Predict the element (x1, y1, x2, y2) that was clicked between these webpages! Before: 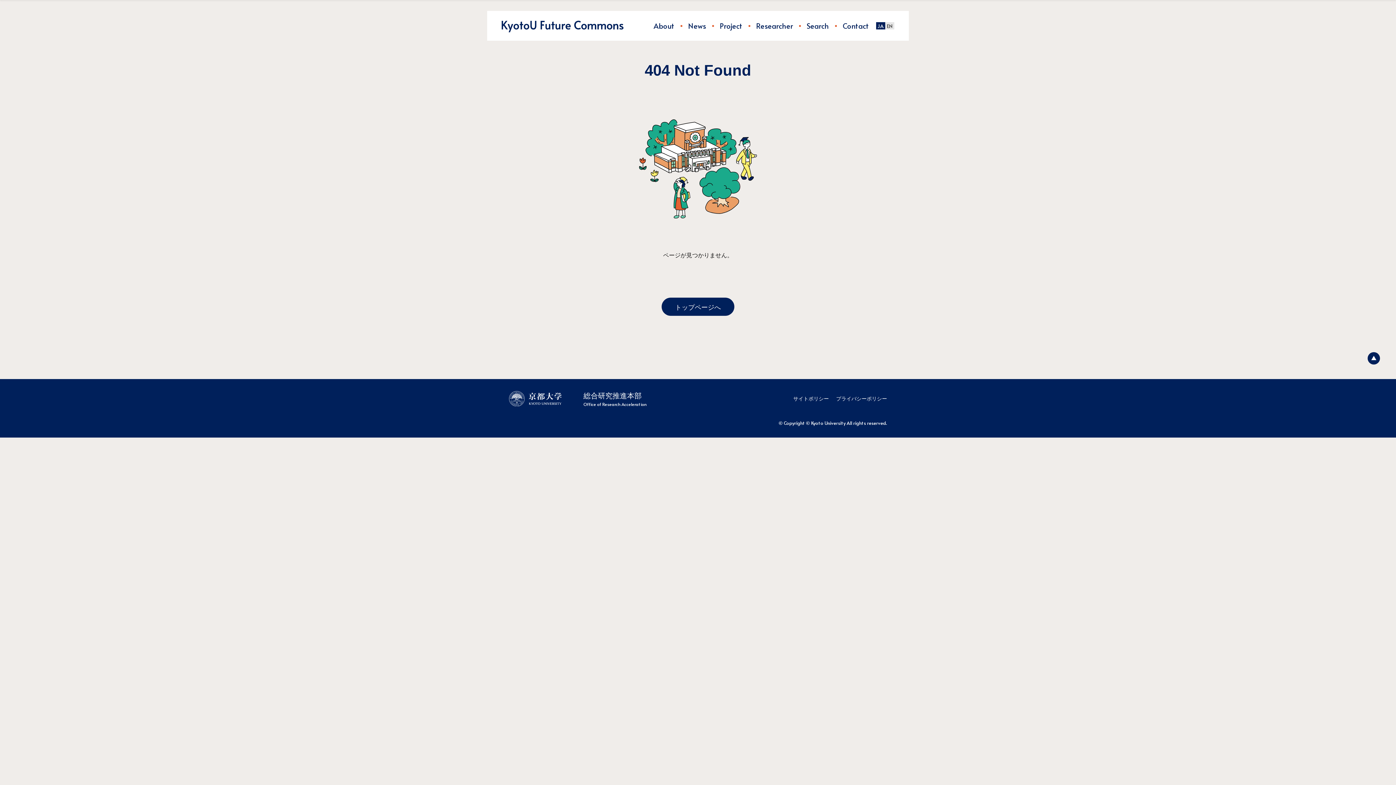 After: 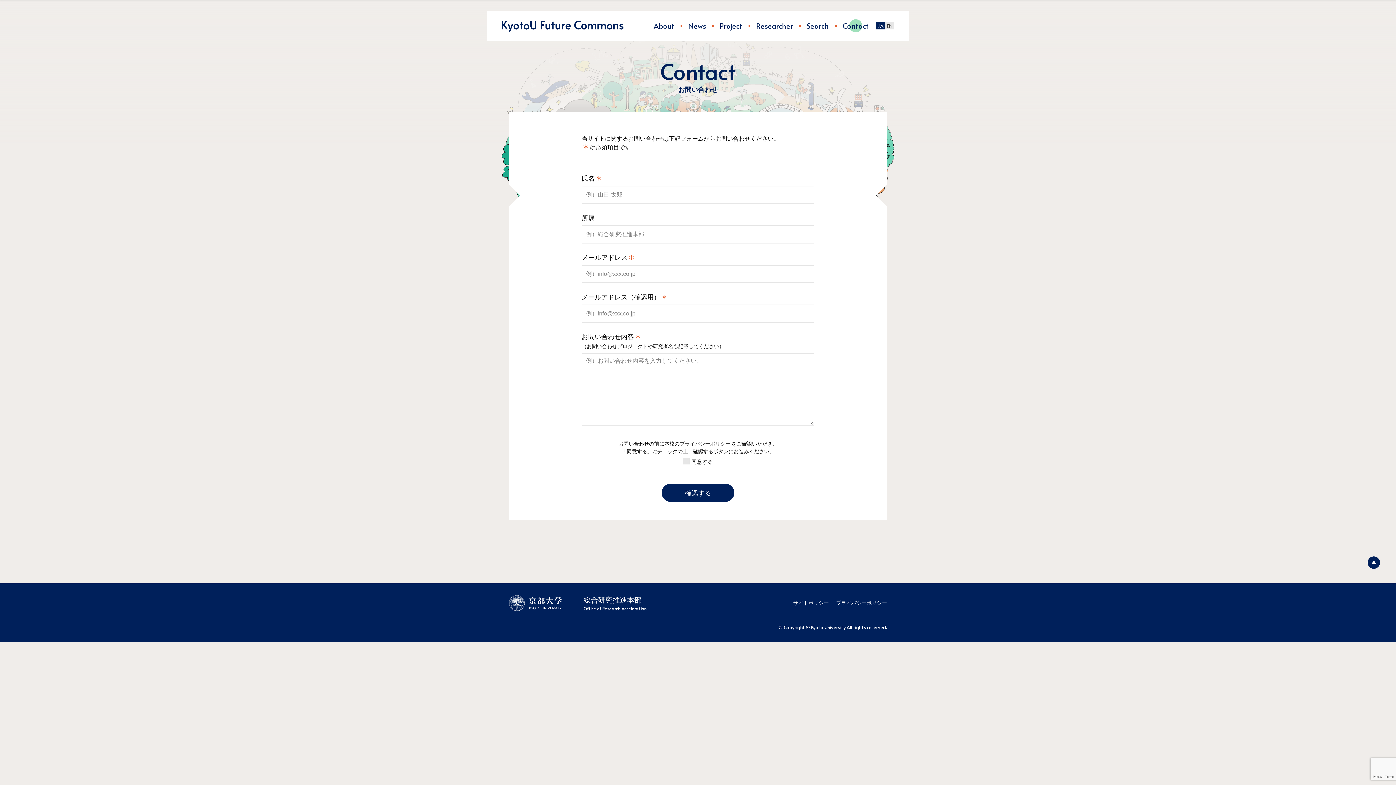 Action: bbox: (842, 20, 869, 31) label: Contact